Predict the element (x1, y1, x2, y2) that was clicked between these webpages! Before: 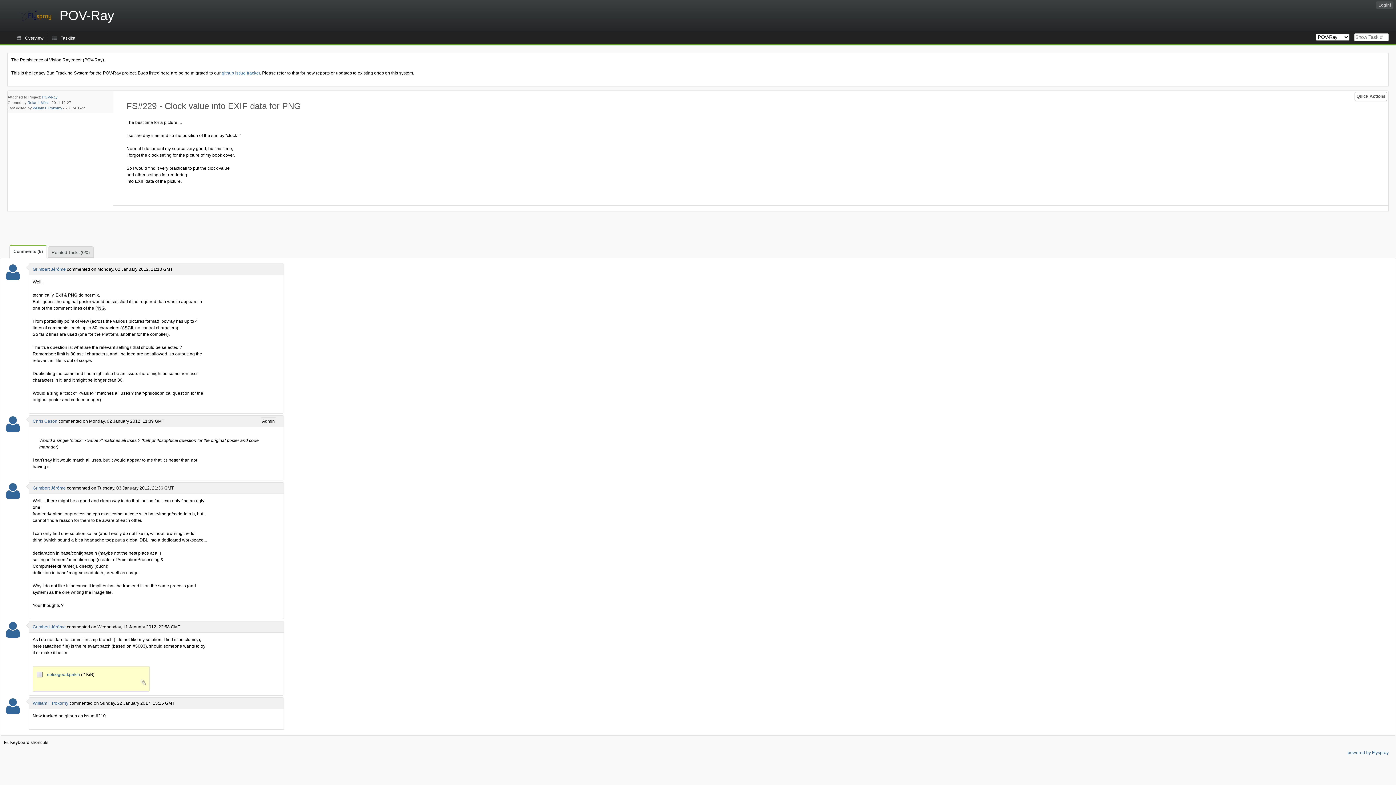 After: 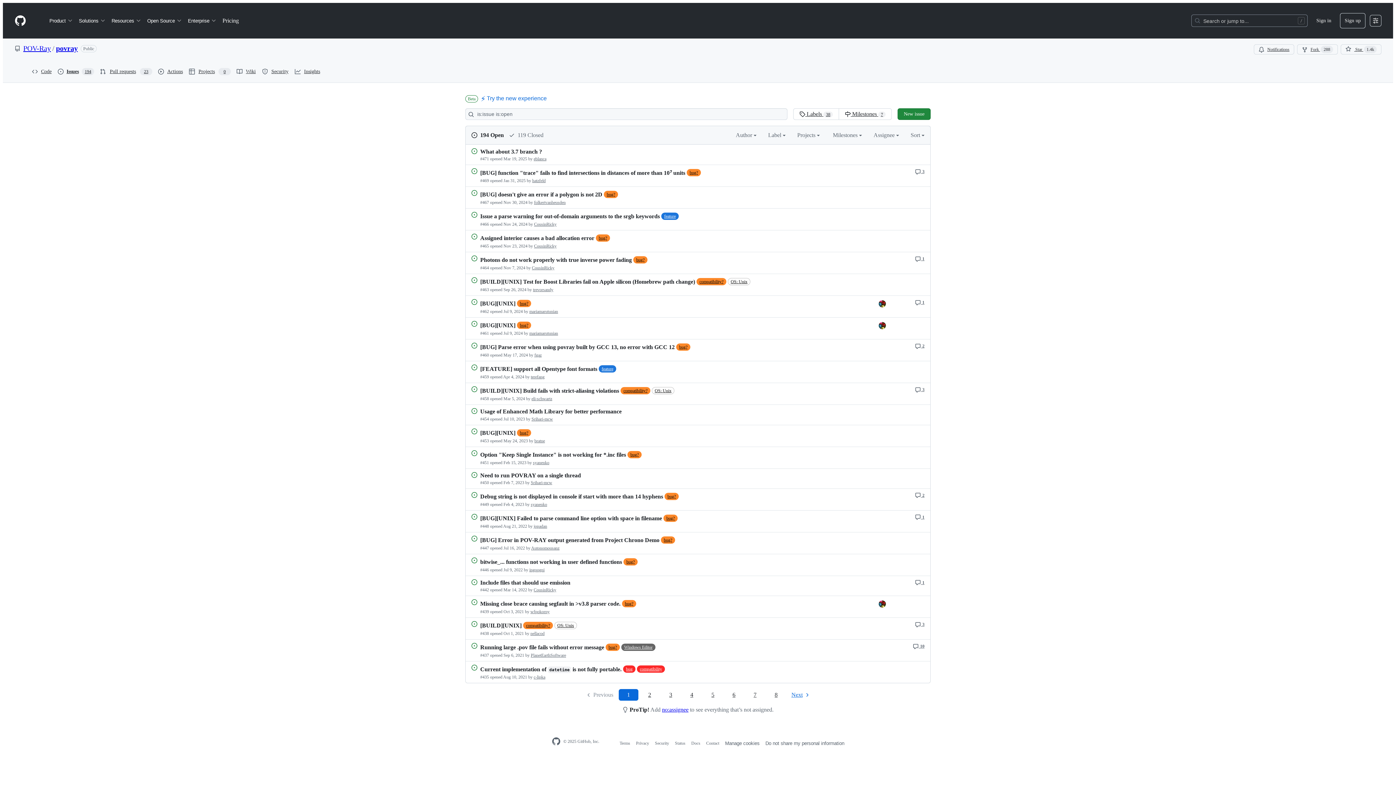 Action: bbox: (221, 70, 260, 75) label: github issue tracker